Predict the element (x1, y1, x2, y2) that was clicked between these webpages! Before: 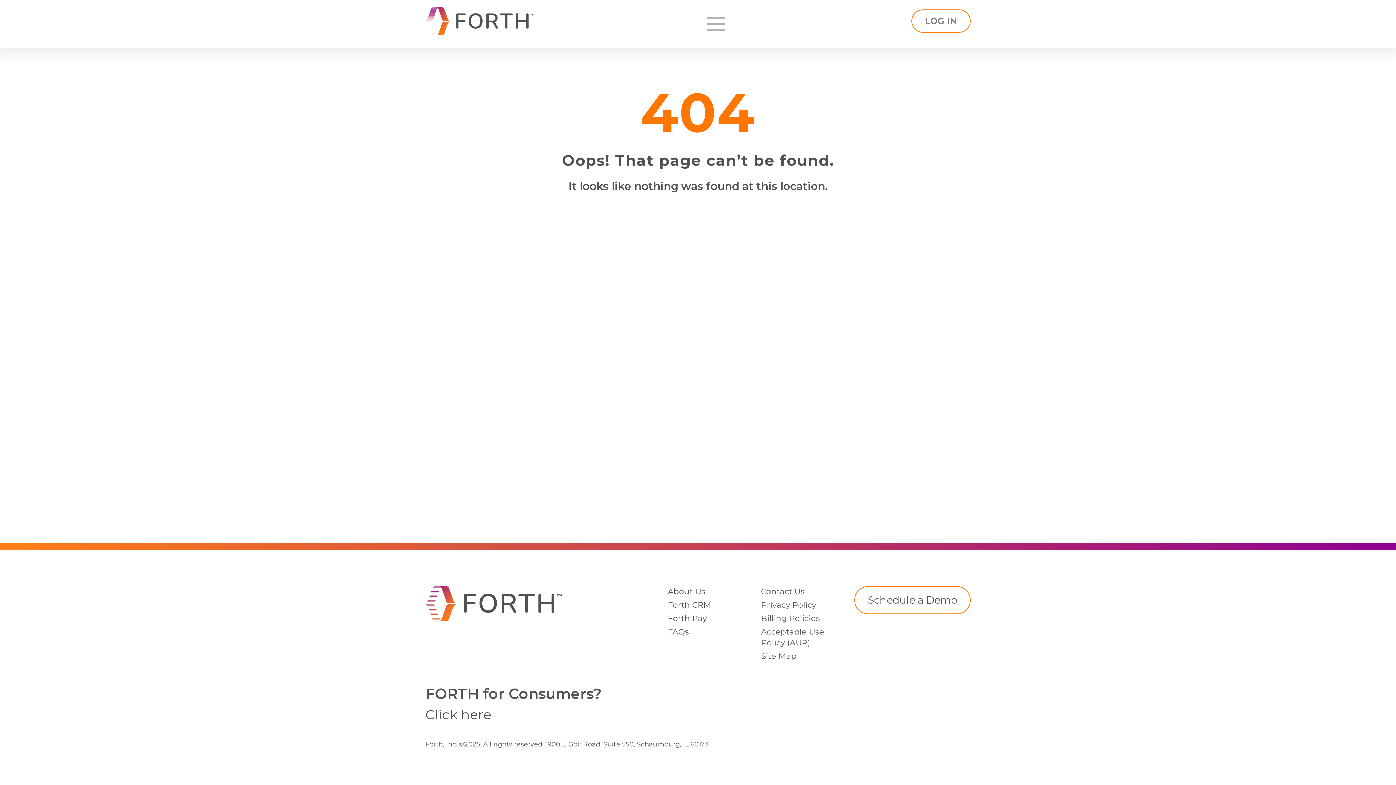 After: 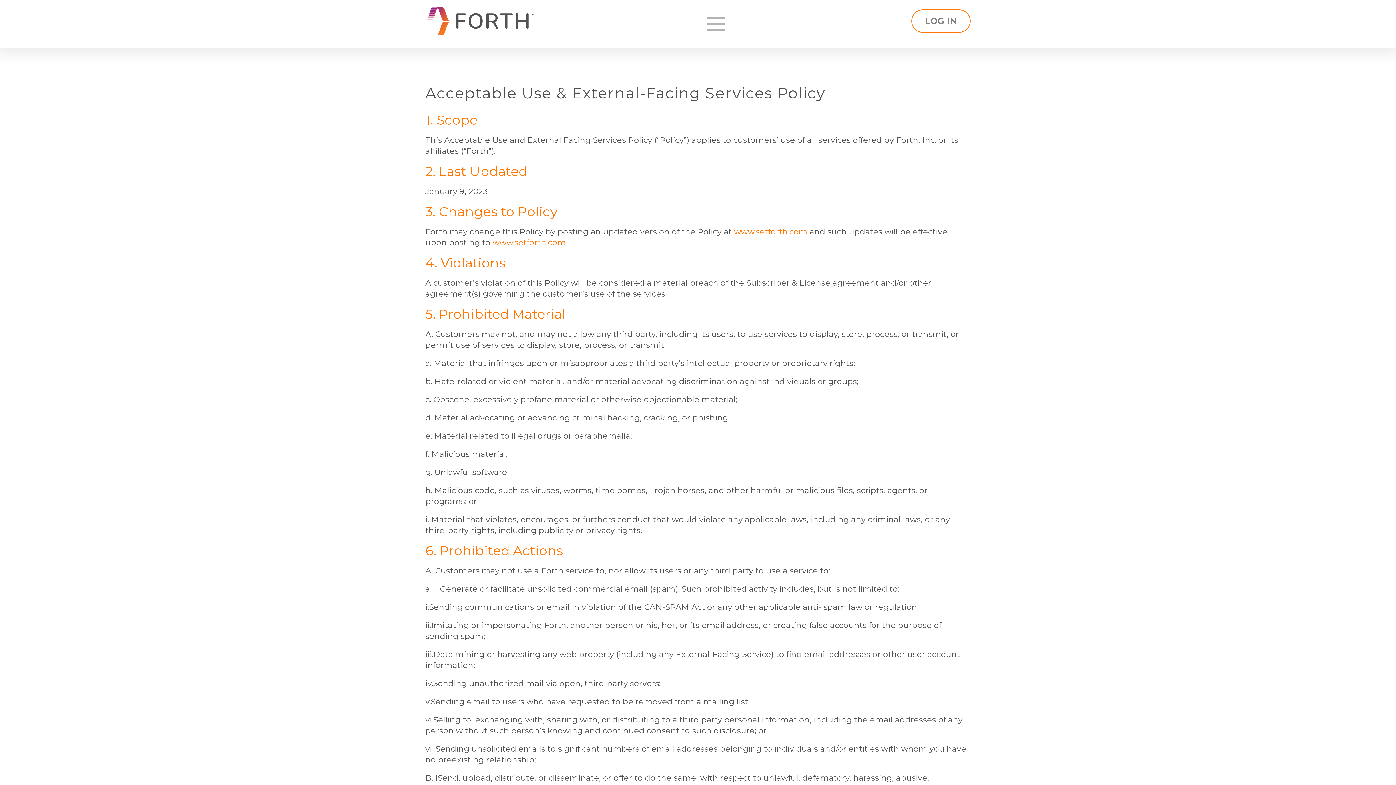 Action: label: Acceptable Use Policy (AUP) bbox: (761, 626, 840, 648)